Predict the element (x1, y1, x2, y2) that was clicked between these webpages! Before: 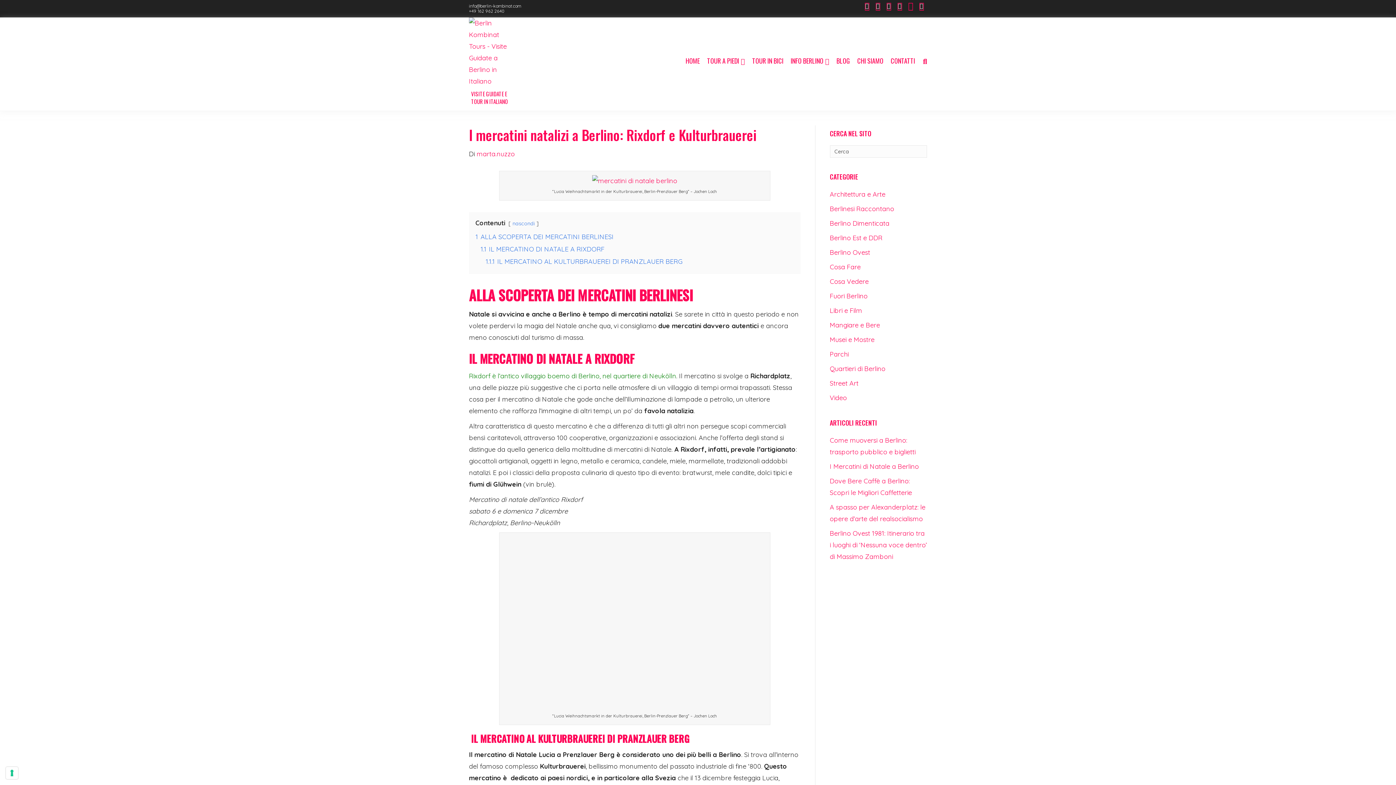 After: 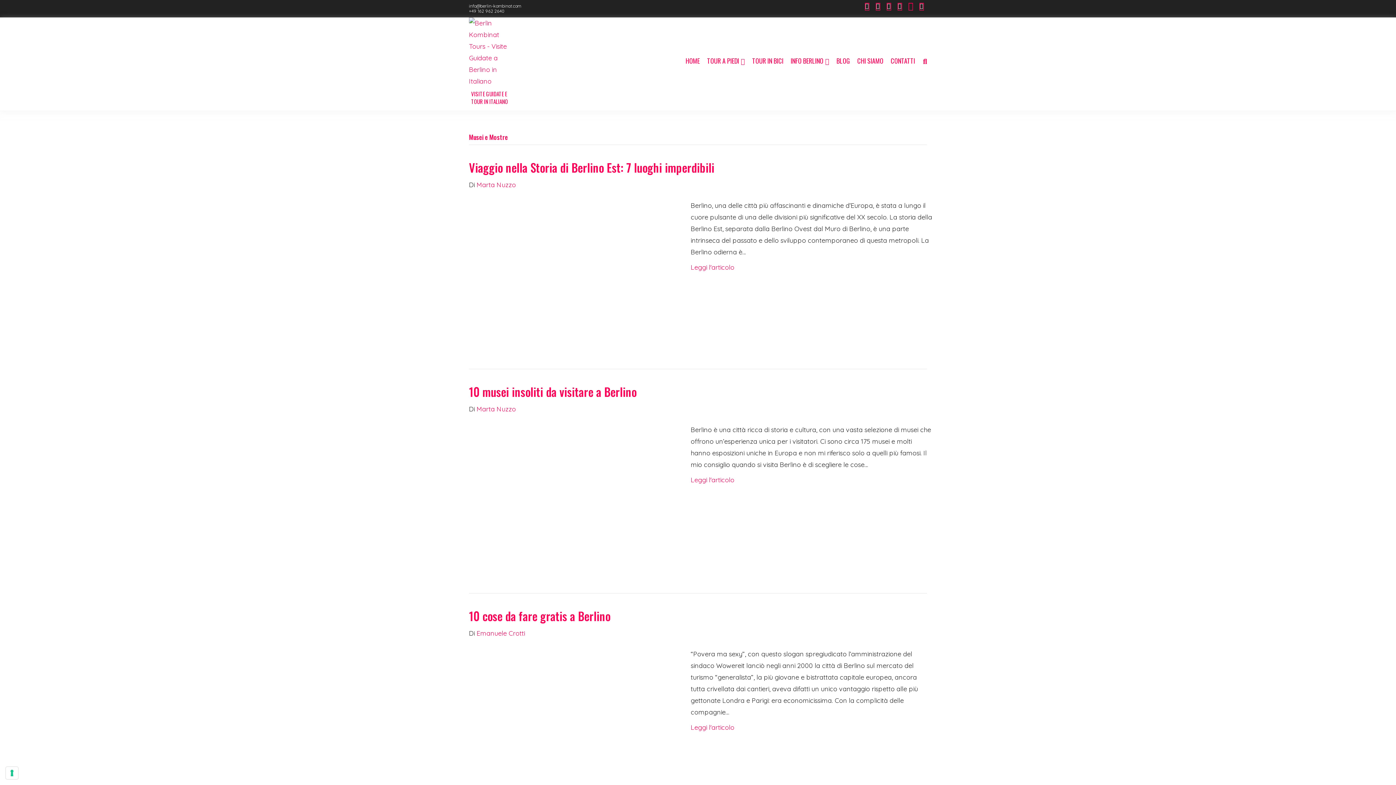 Action: bbox: (830, 335, 874, 344) label: Musei e Mostre